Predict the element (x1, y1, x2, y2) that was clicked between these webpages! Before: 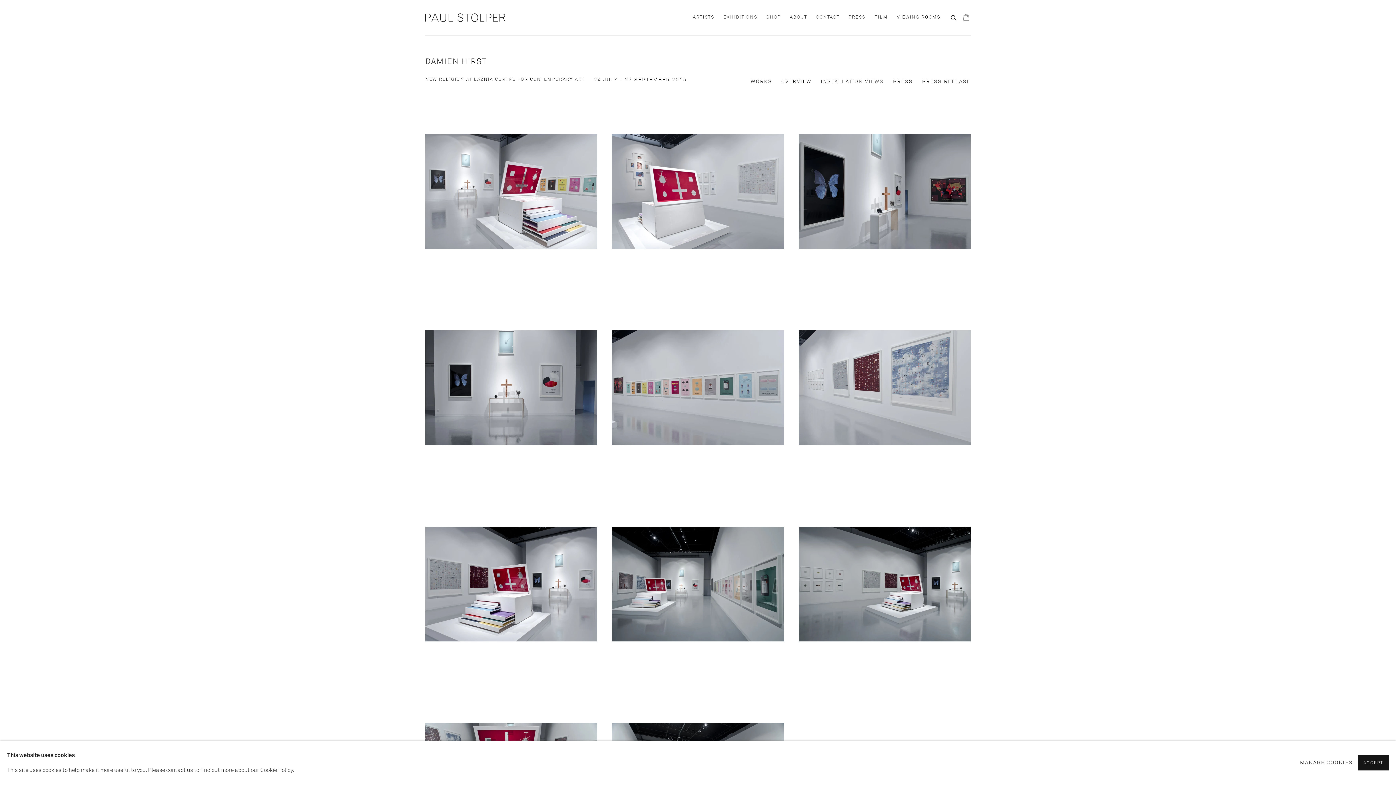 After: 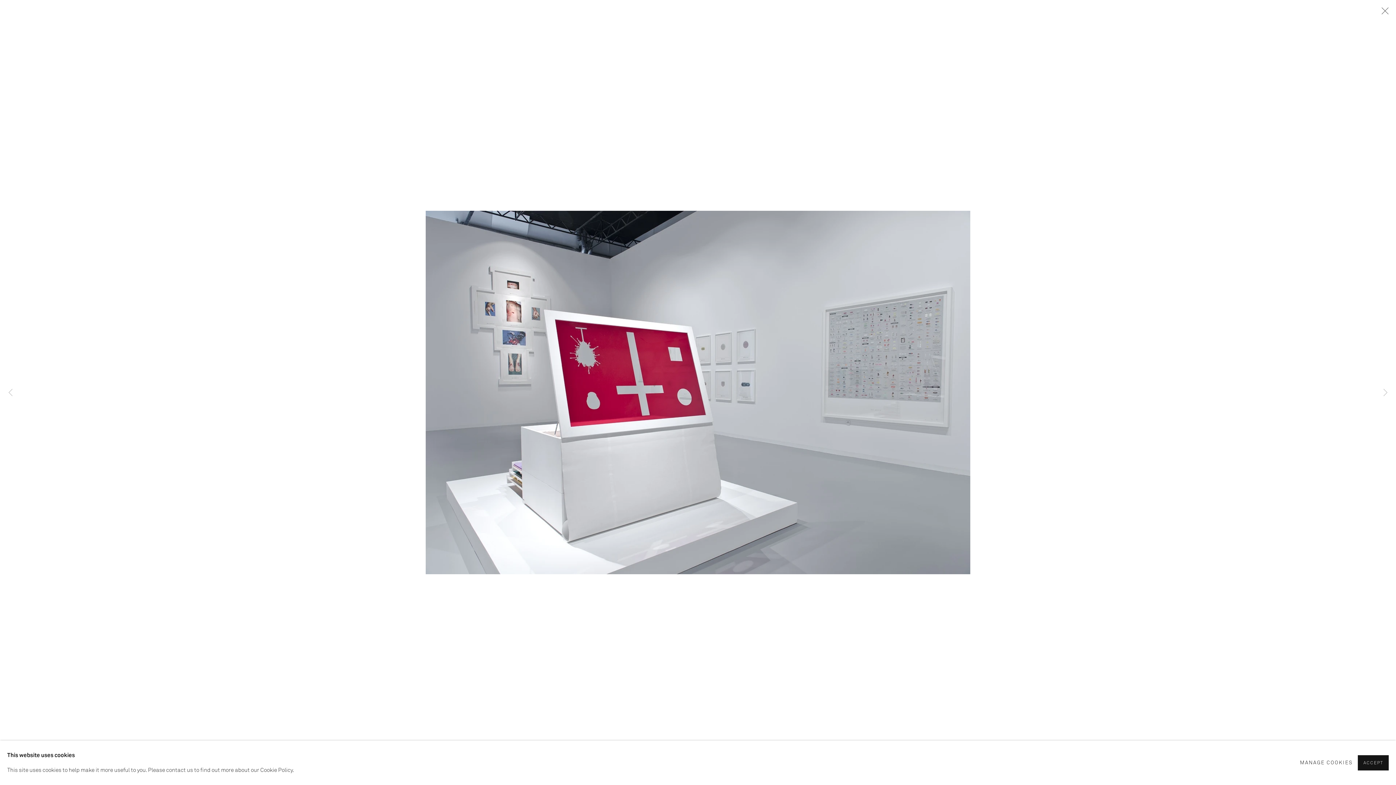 Action: bbox: (612, 107, 784, 279)